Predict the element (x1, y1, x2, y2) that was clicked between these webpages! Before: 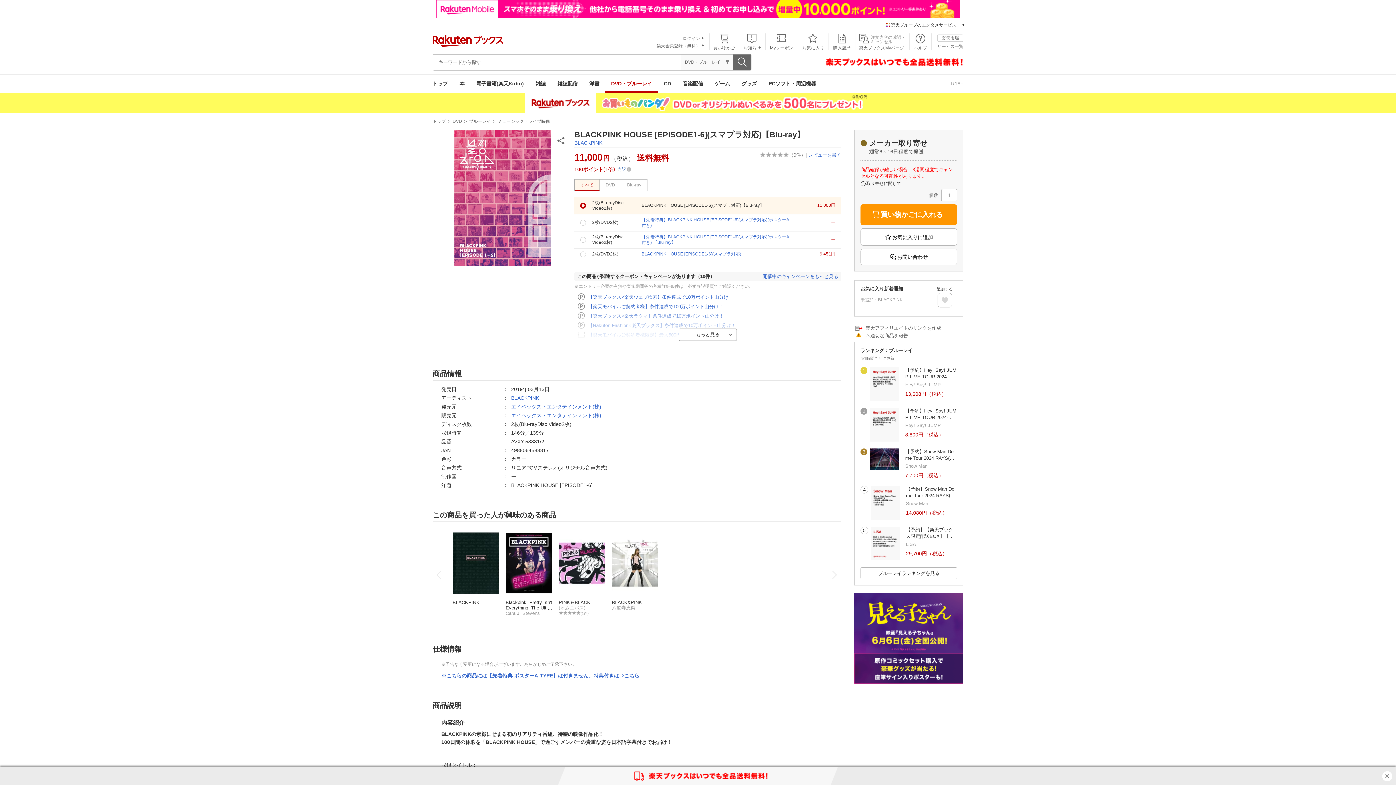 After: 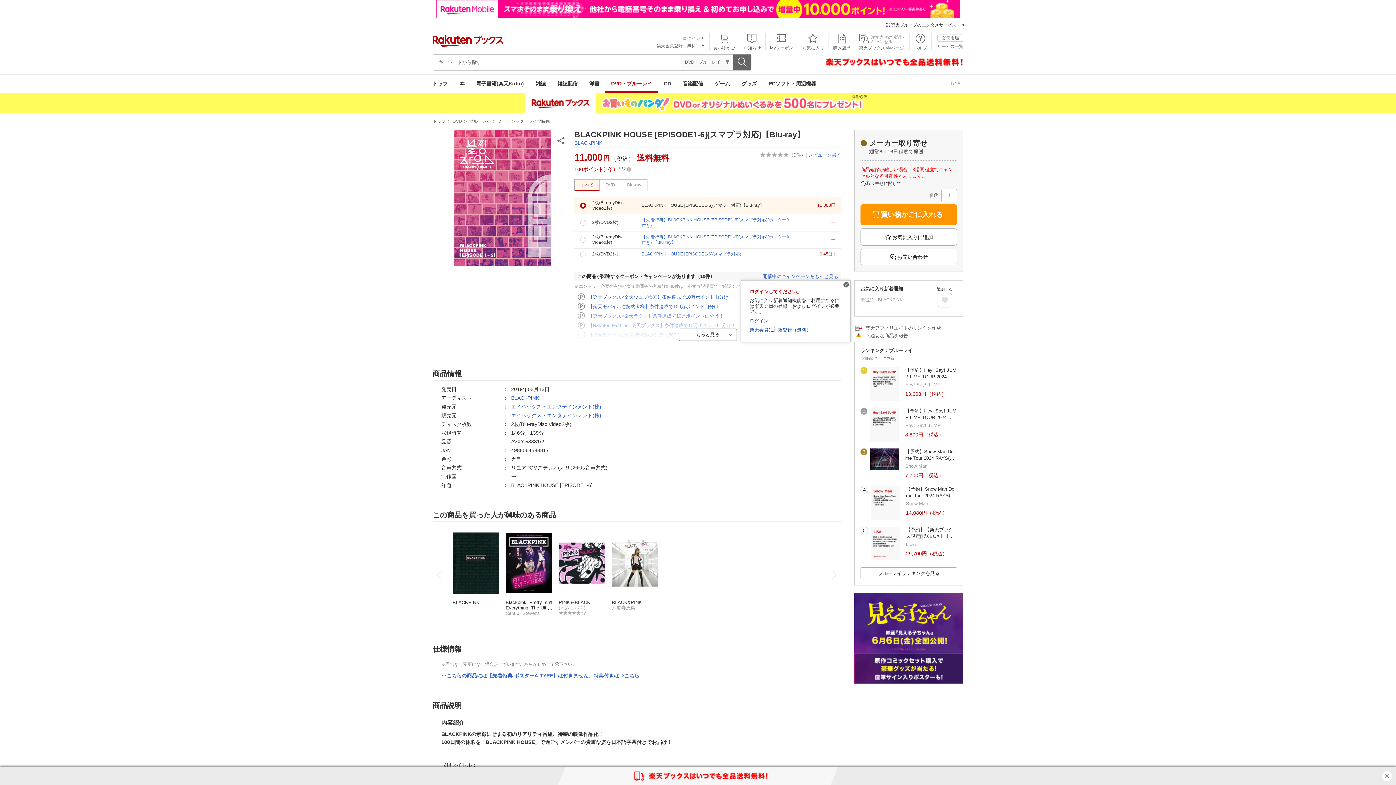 Action: bbox: (937, 293, 952, 307)